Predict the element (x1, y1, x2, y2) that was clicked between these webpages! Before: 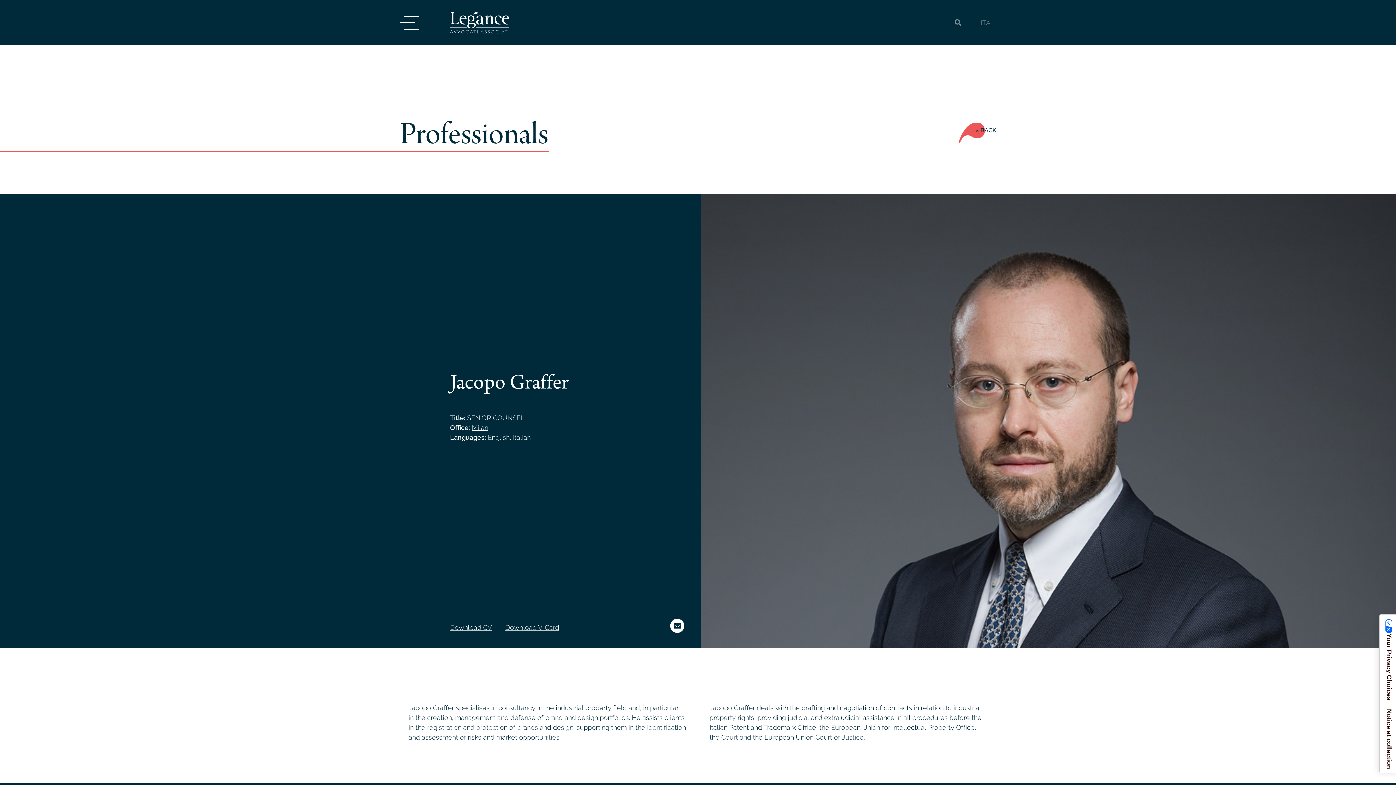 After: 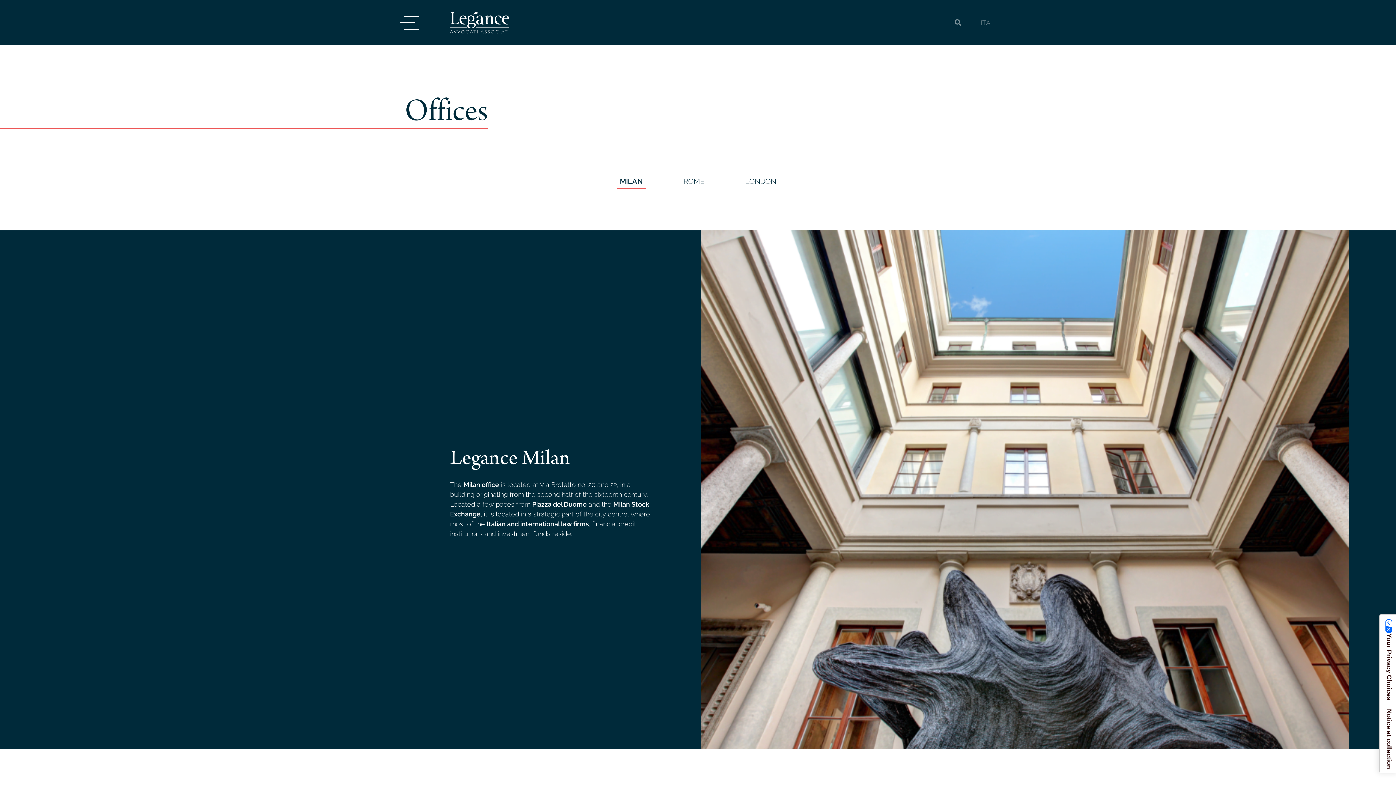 Action: label: Milan bbox: (471, 424, 488, 431)